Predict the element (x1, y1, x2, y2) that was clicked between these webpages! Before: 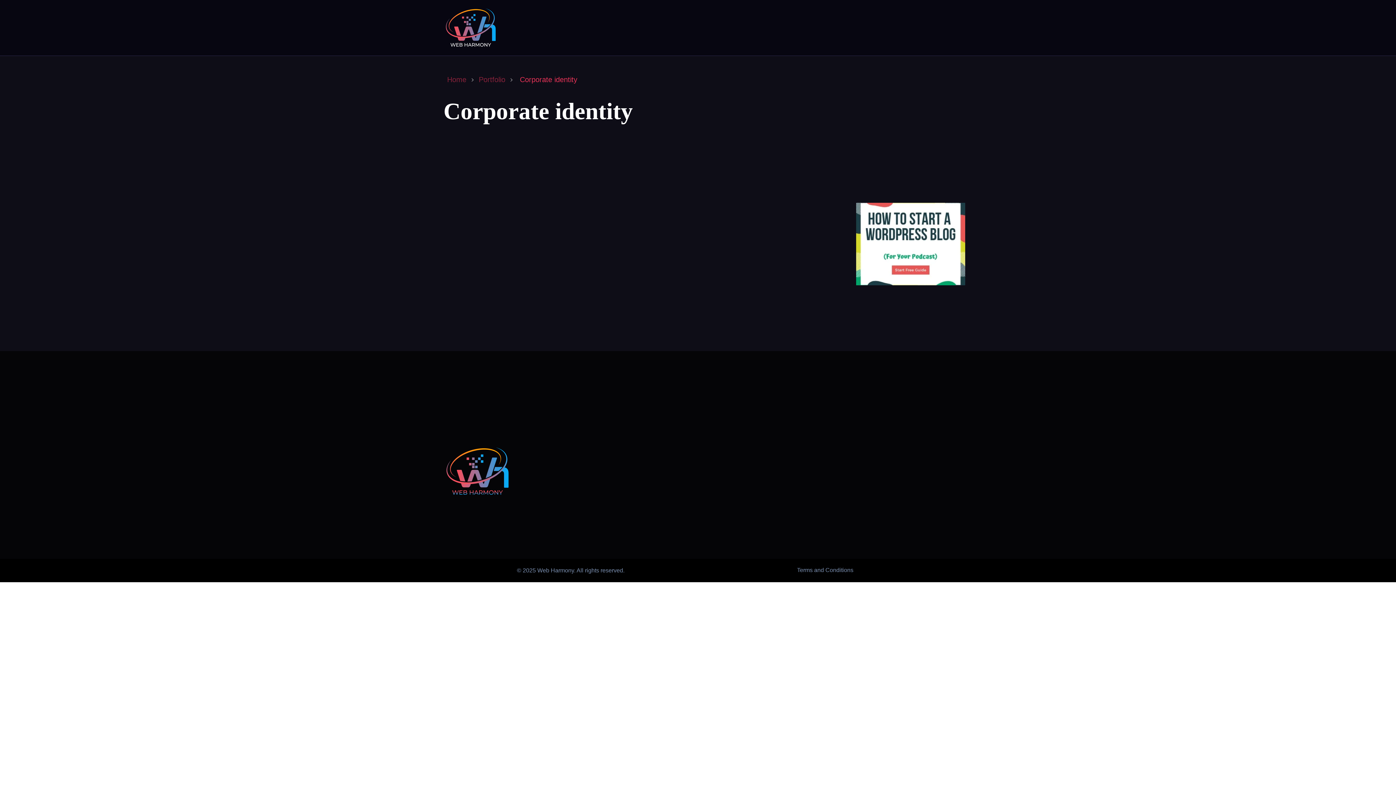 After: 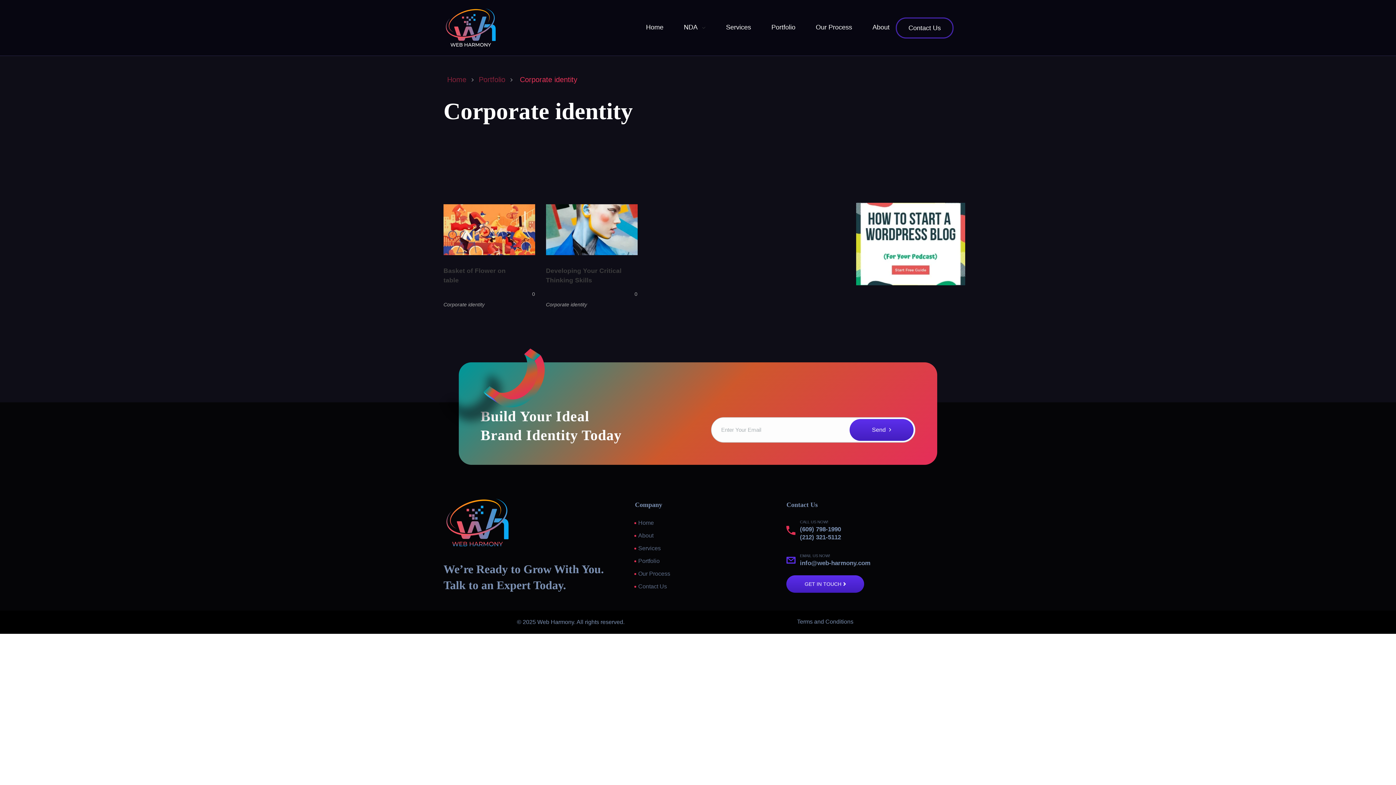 Action: label: (212) 321-5112 bbox: (800, 482, 841, 489)